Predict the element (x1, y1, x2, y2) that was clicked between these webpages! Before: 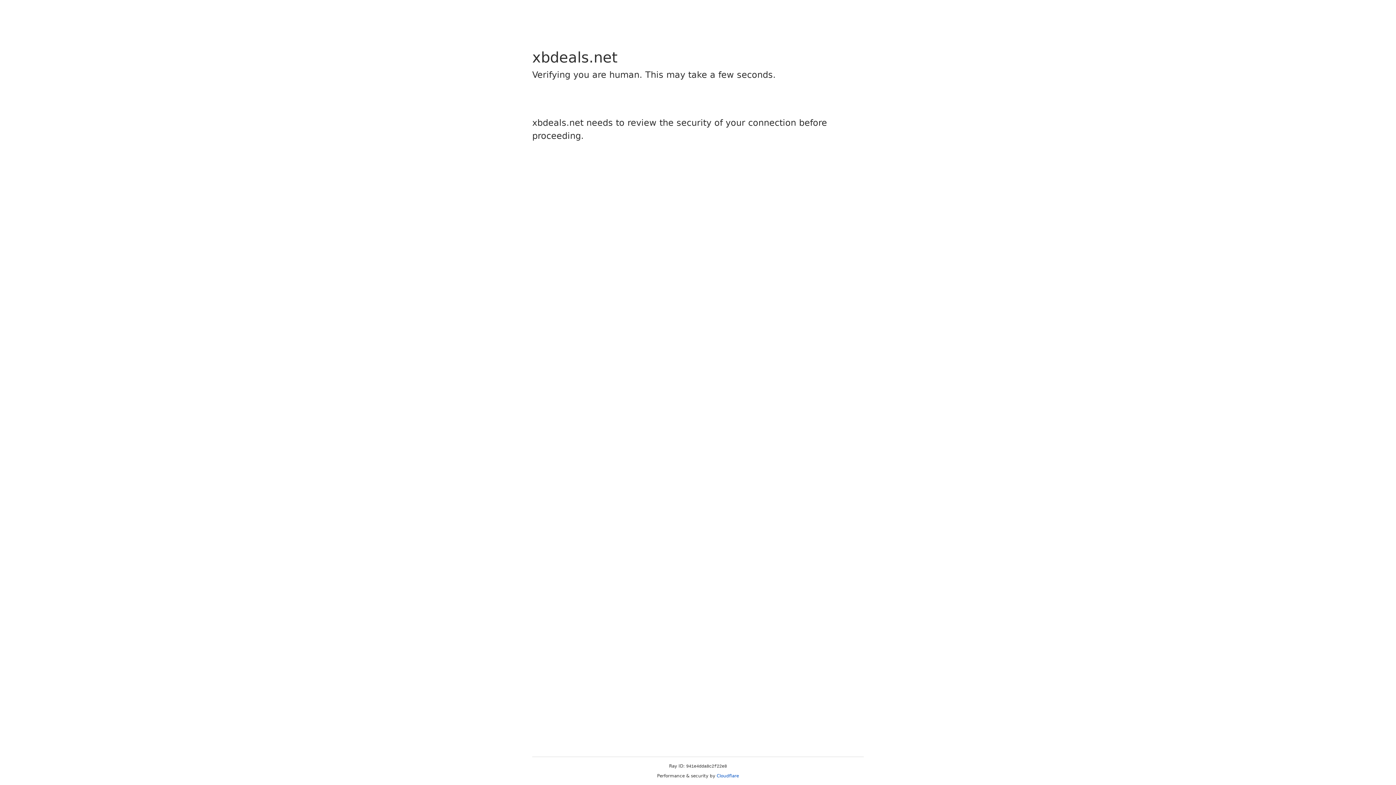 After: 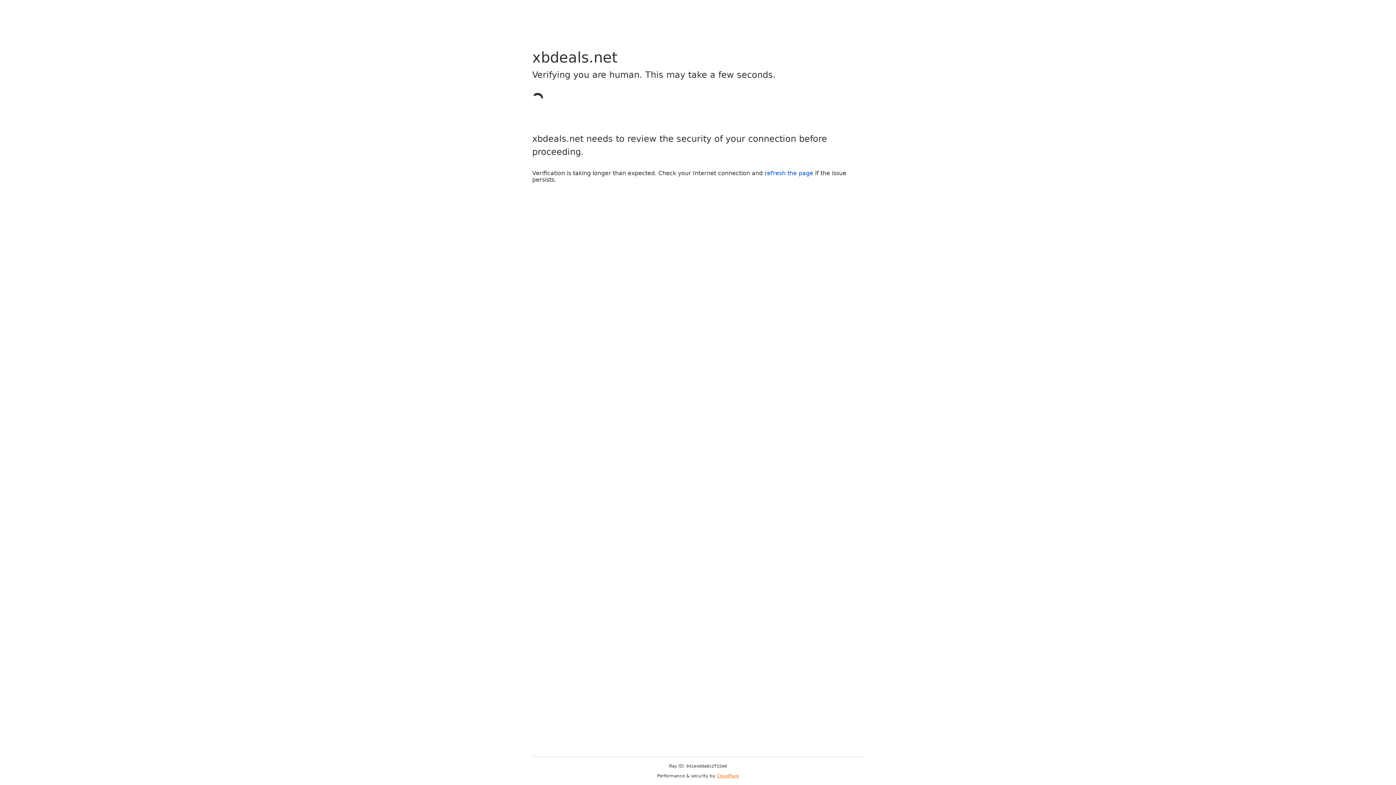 Action: label: Cloudflare bbox: (716, 773, 739, 778)